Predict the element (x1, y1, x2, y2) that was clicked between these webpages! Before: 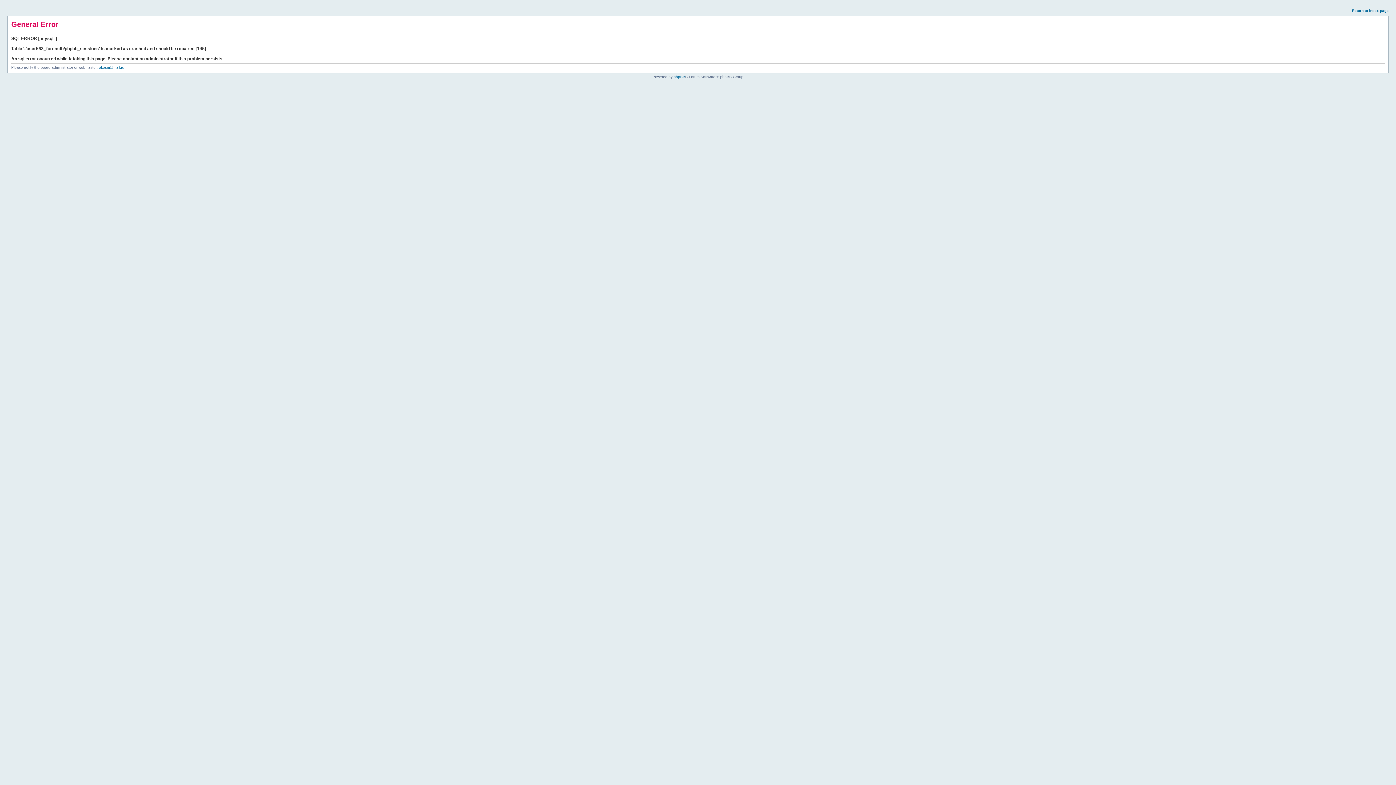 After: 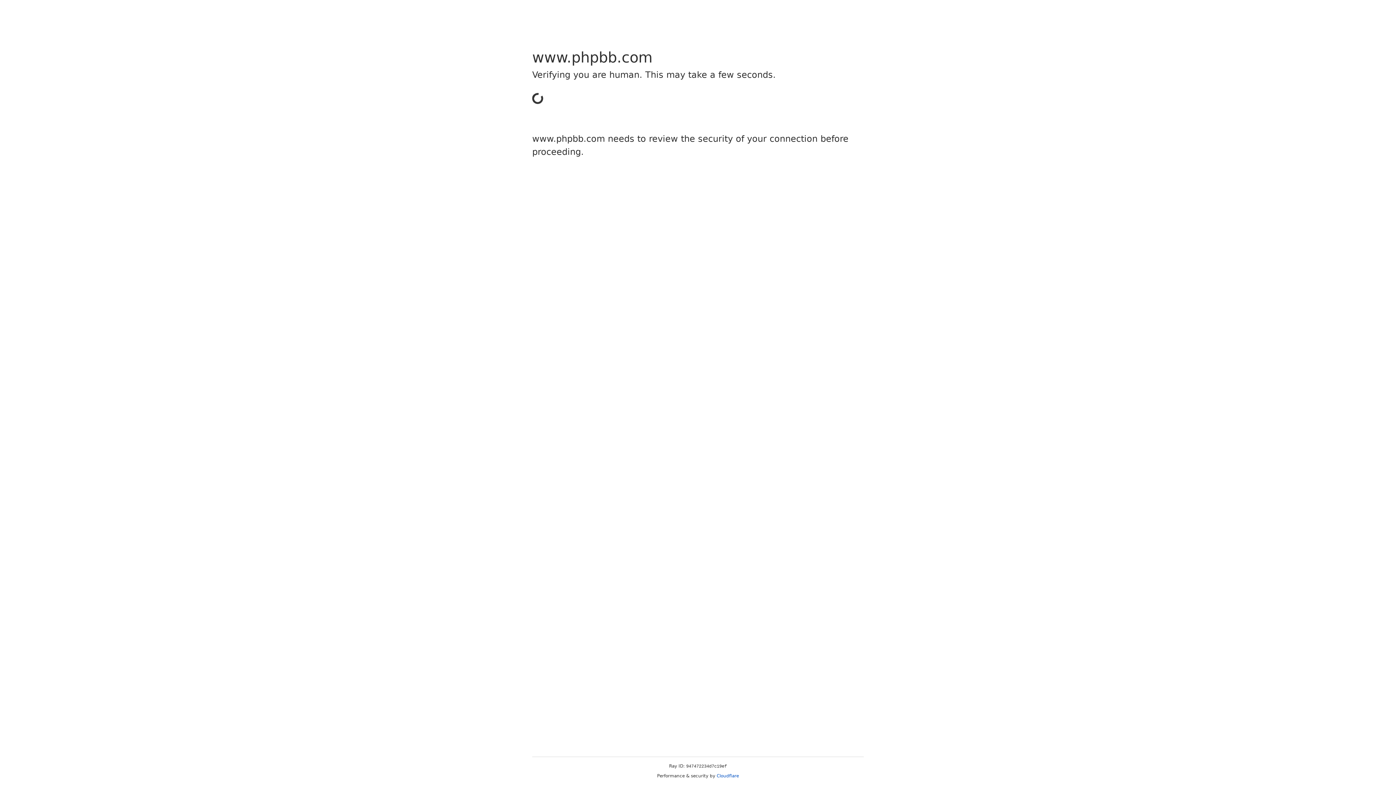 Action: label: phpBB bbox: (673, 74, 685, 78)